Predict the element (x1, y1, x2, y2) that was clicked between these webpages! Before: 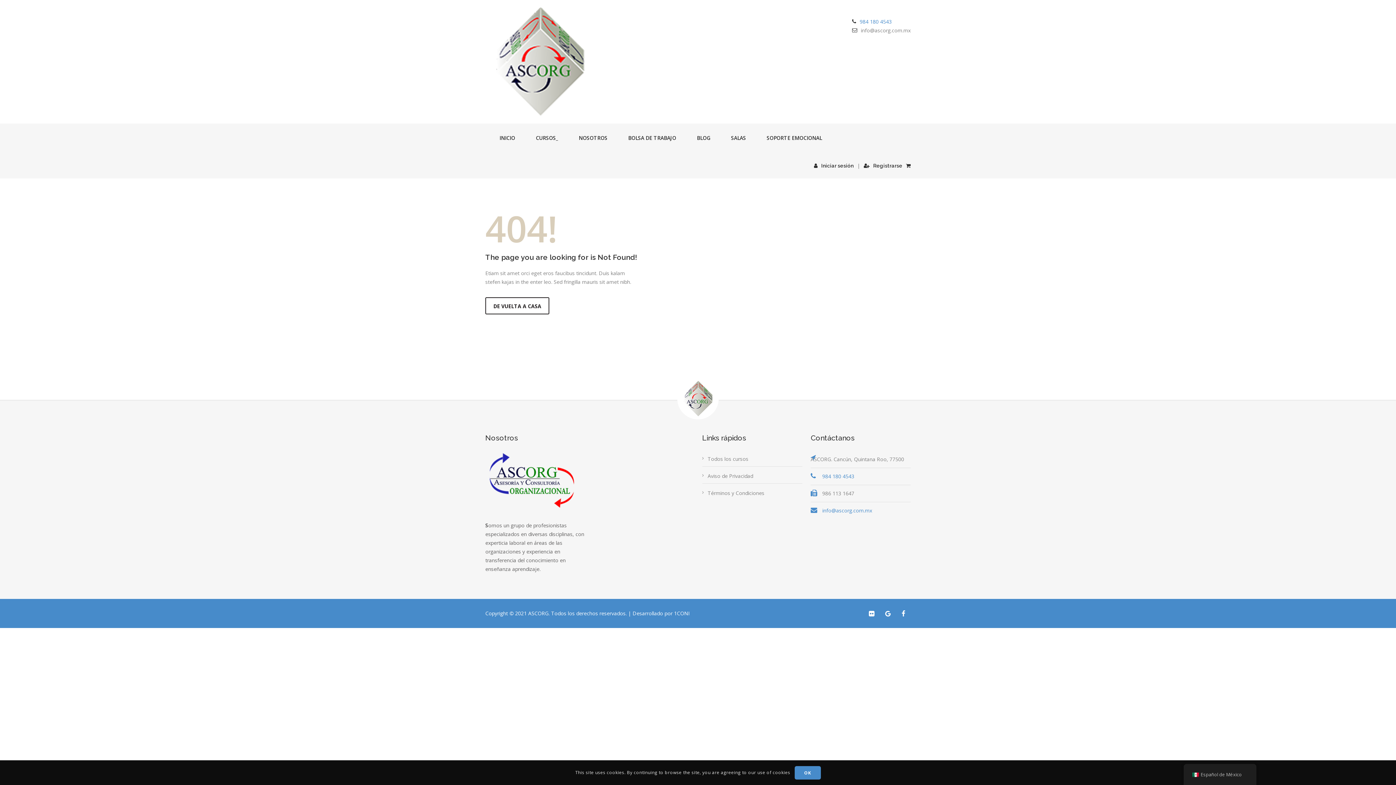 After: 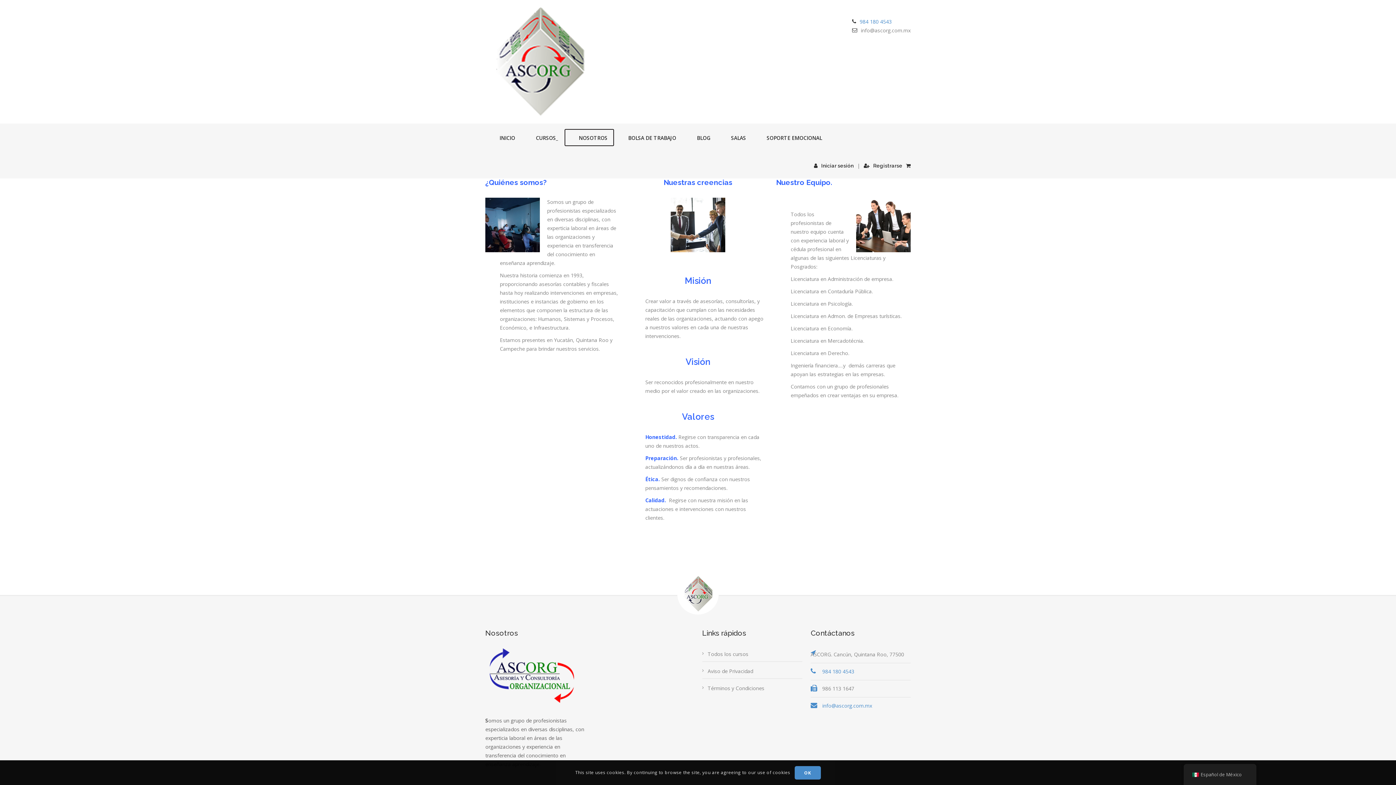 Action: label: NOSOTROS bbox: (564, 129, 614, 146)